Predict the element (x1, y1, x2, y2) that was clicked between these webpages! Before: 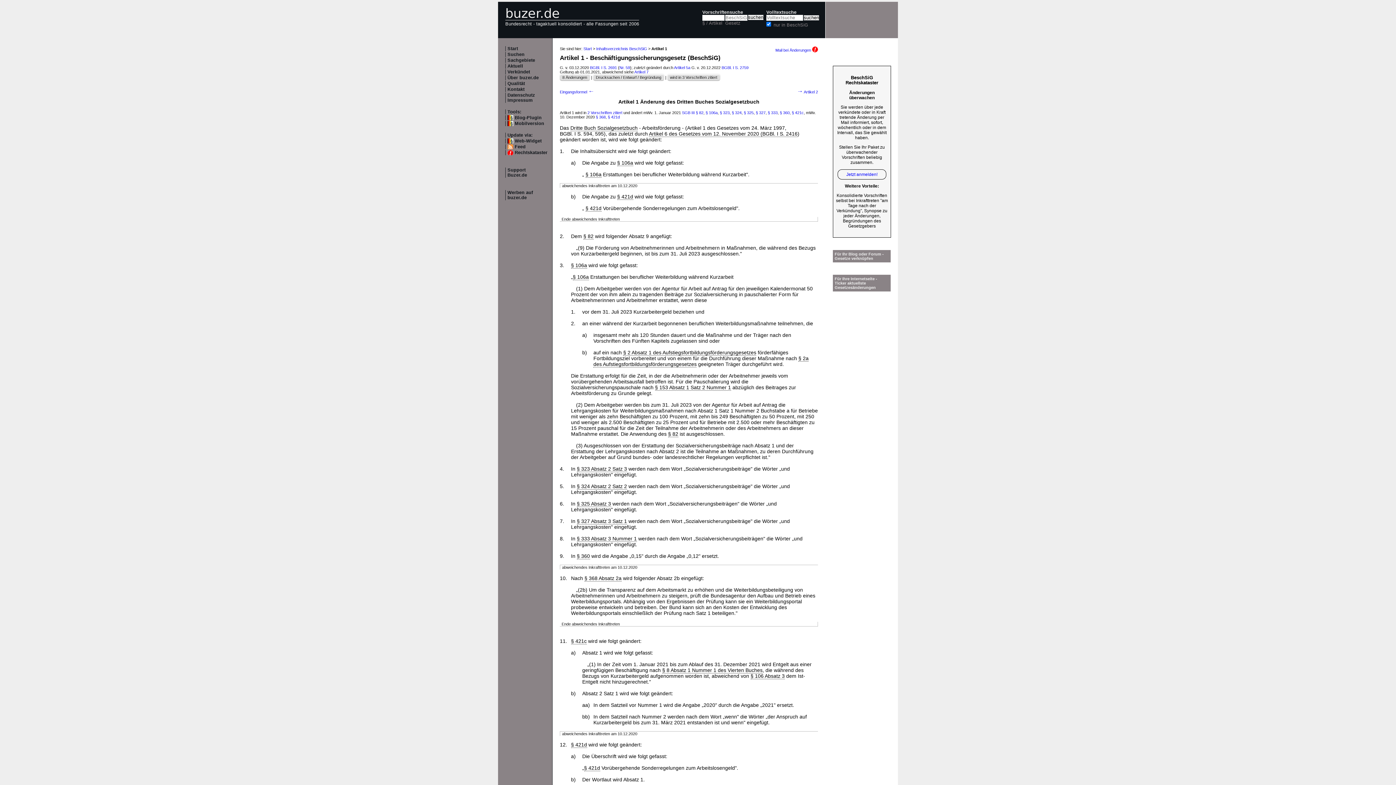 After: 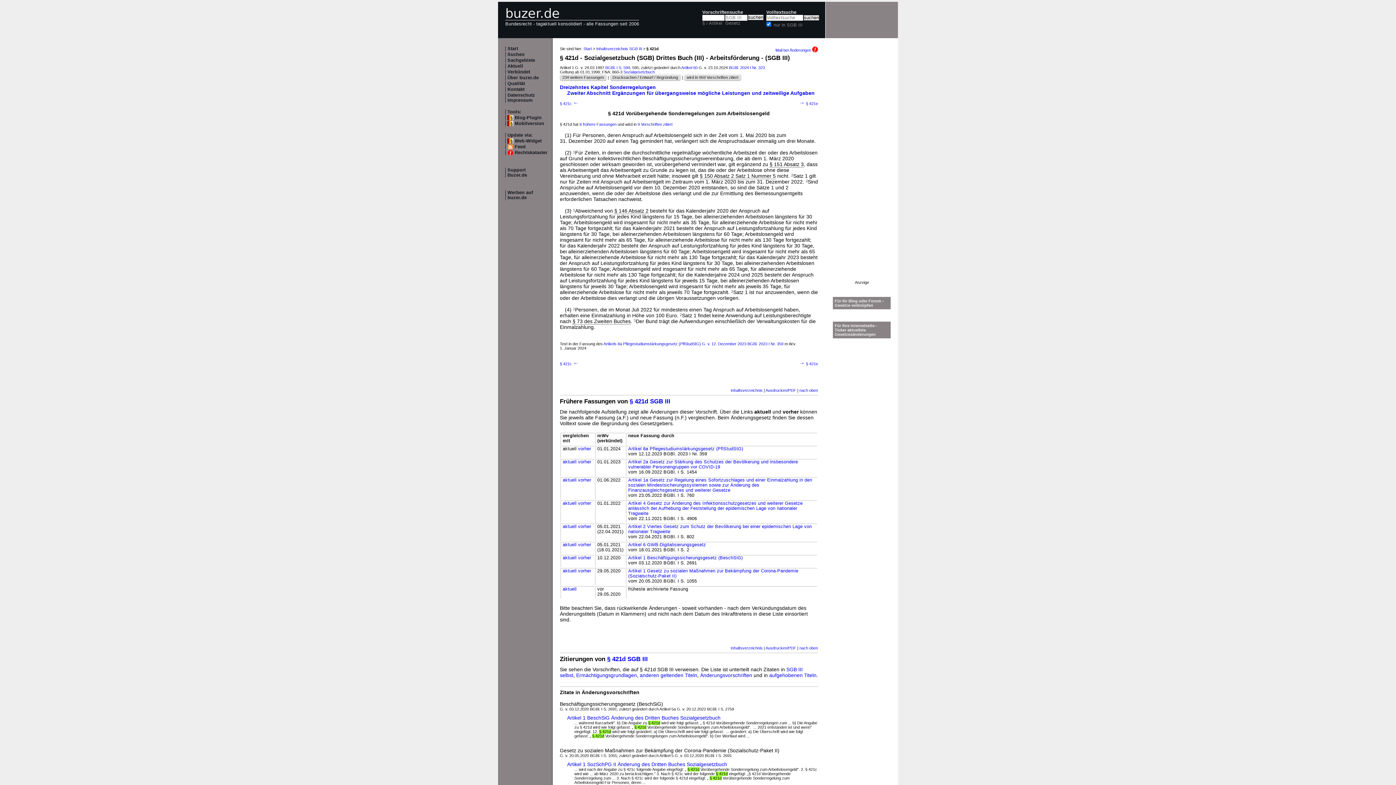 Action: label: § 421d bbox: (571, 742, 587, 748)